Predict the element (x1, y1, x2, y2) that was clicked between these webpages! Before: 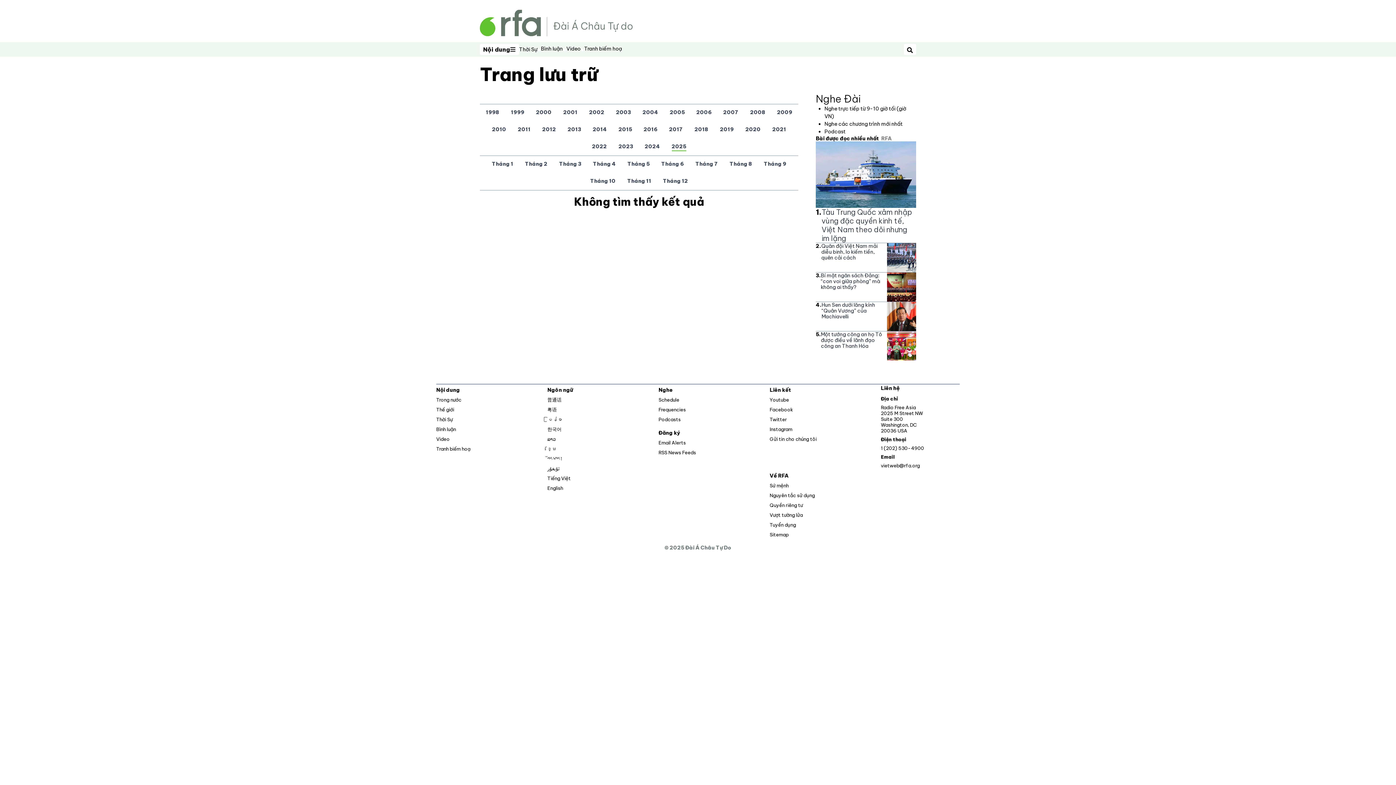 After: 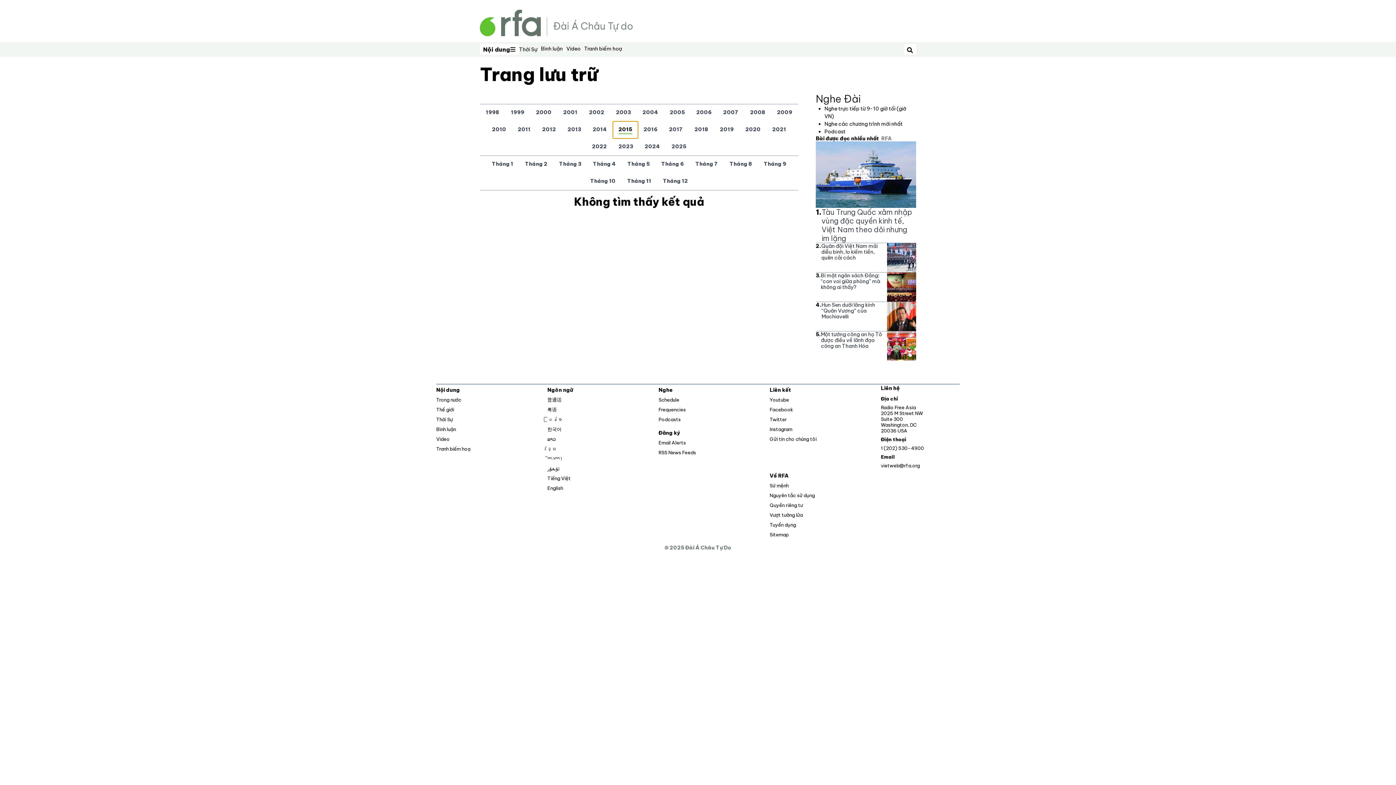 Action: label: 2015 bbox: (612, 121, 638, 138)